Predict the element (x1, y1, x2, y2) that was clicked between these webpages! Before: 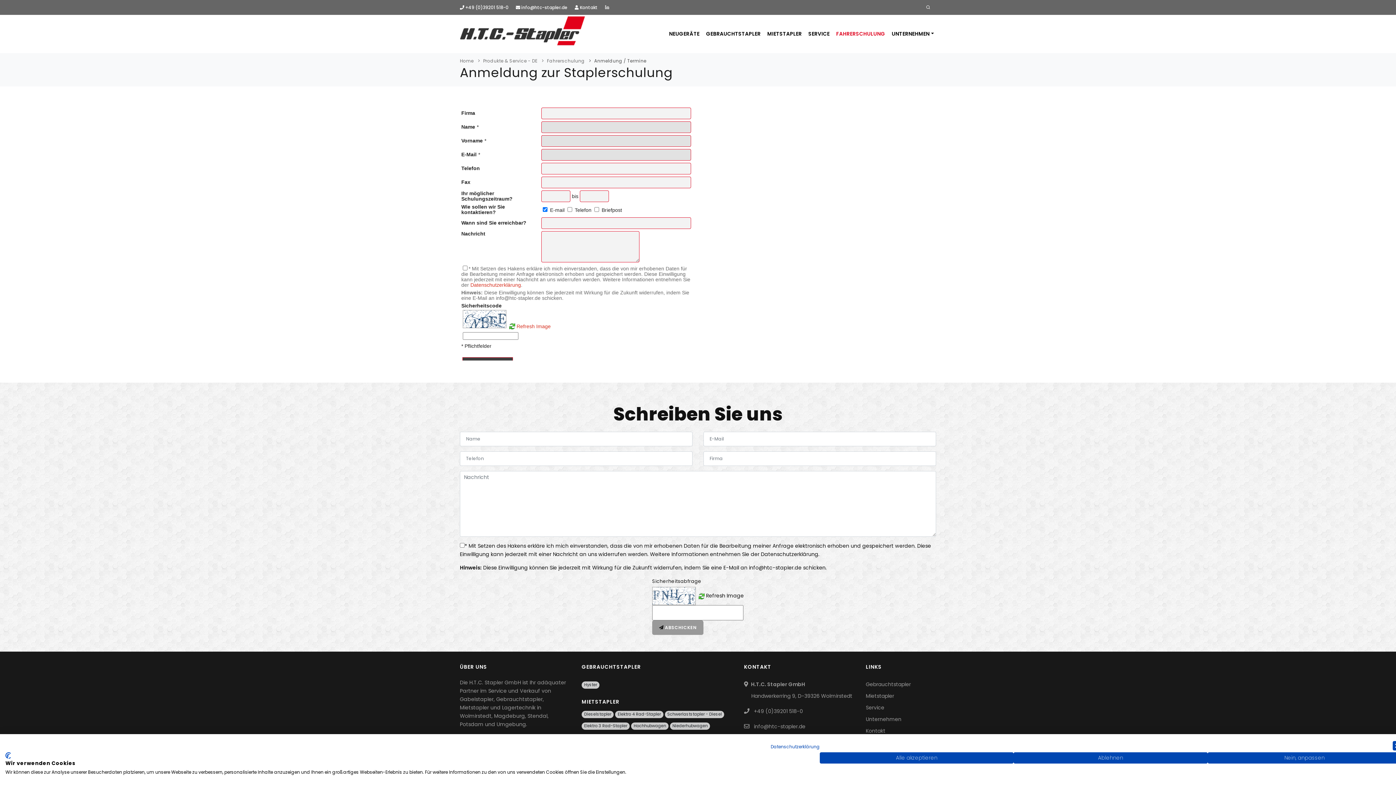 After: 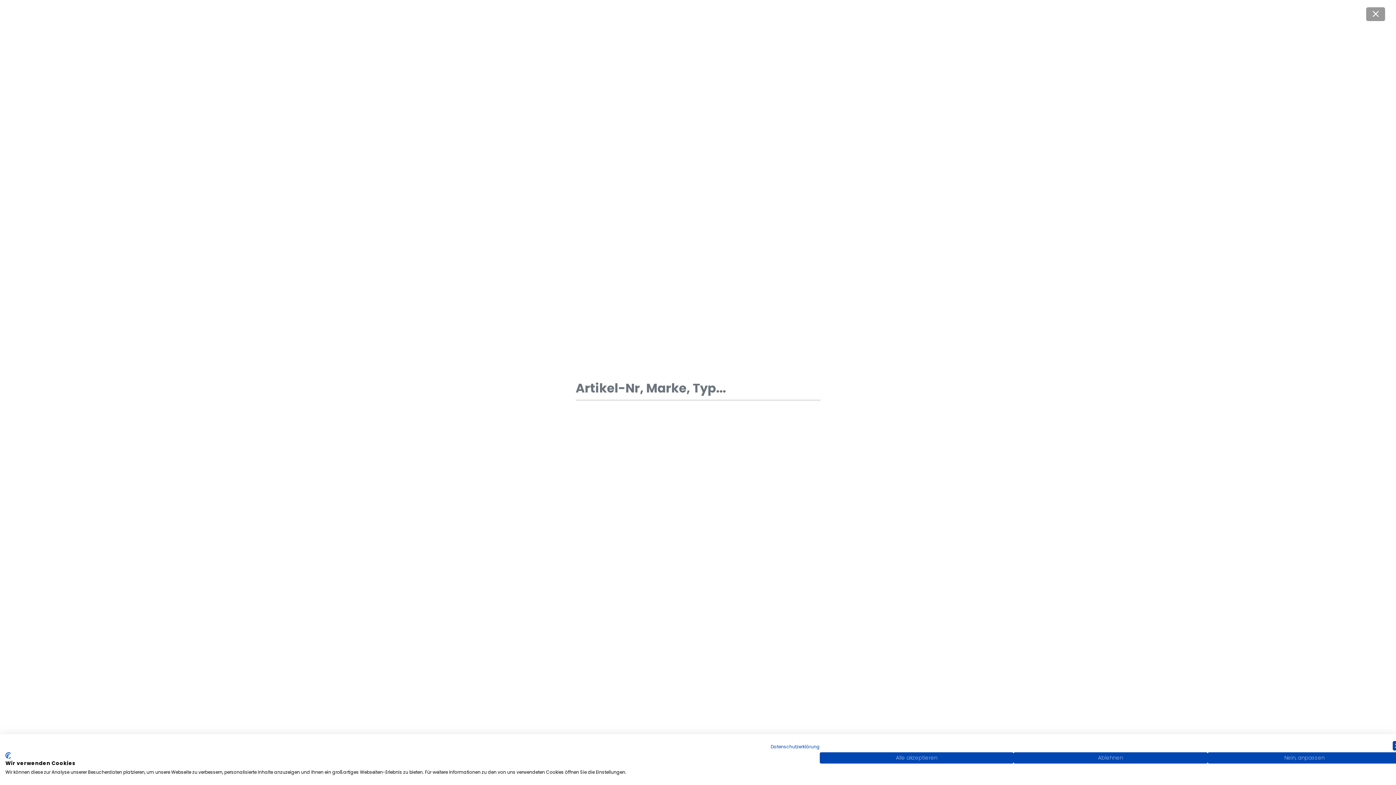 Action: bbox: (926, 4, 930, 10)